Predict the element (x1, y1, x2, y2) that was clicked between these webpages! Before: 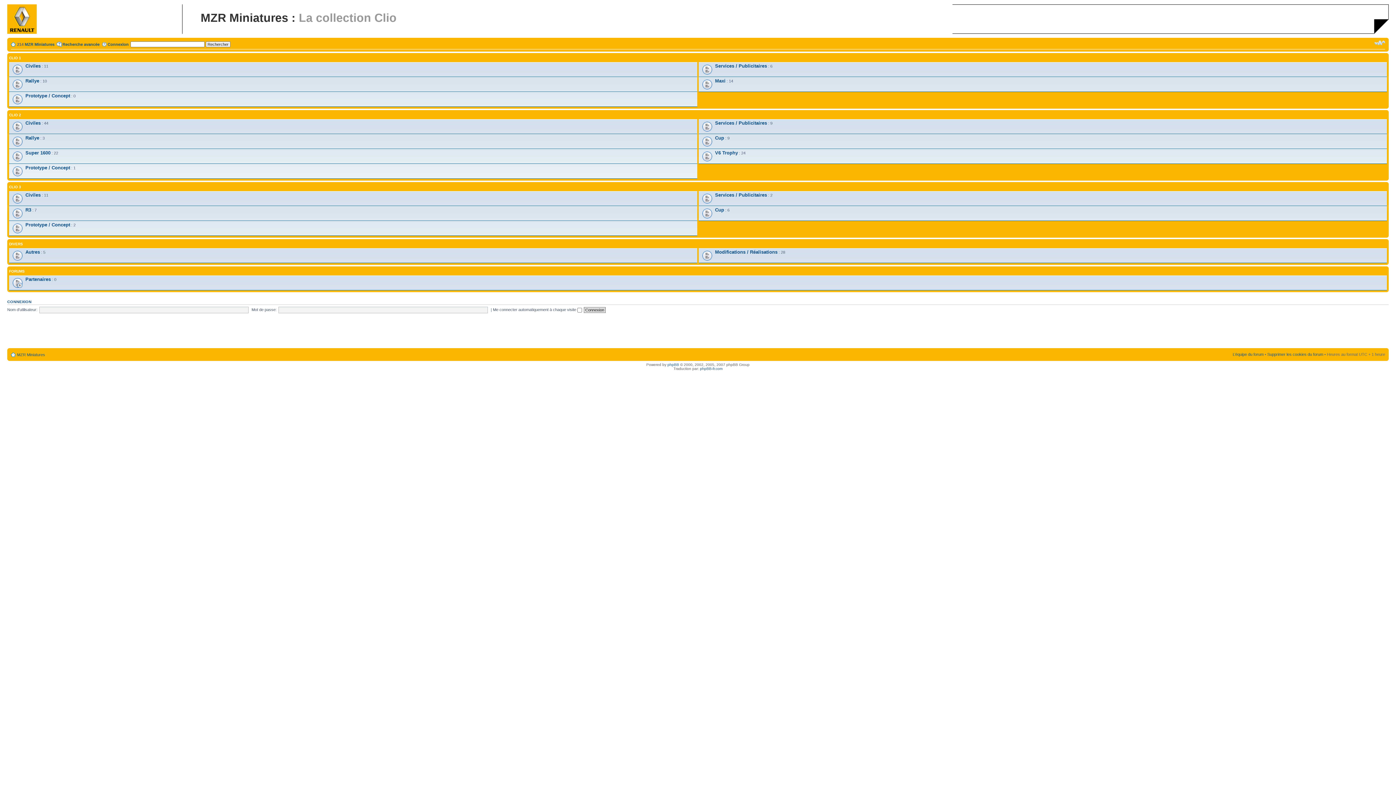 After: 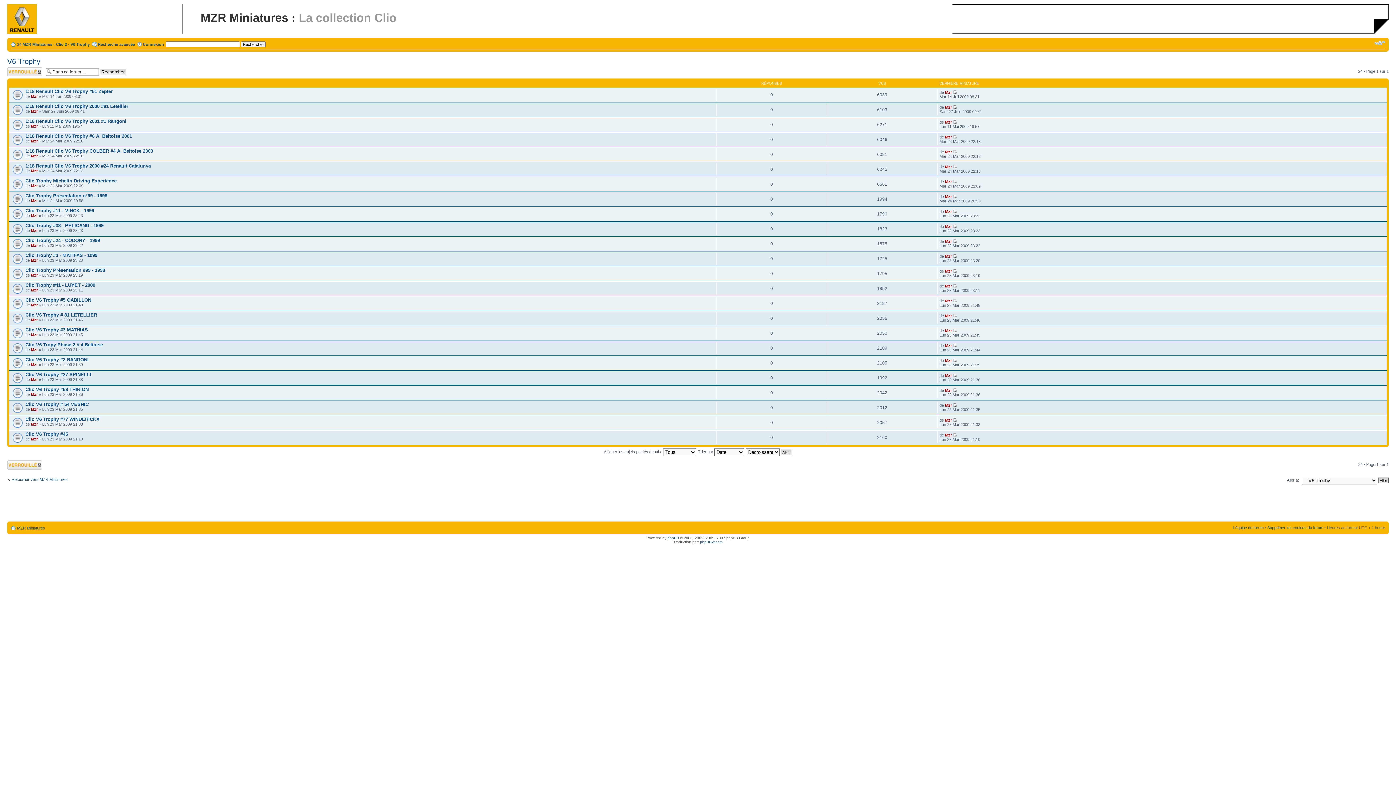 Action: bbox: (715, 150, 738, 155) label: V6 Trophy